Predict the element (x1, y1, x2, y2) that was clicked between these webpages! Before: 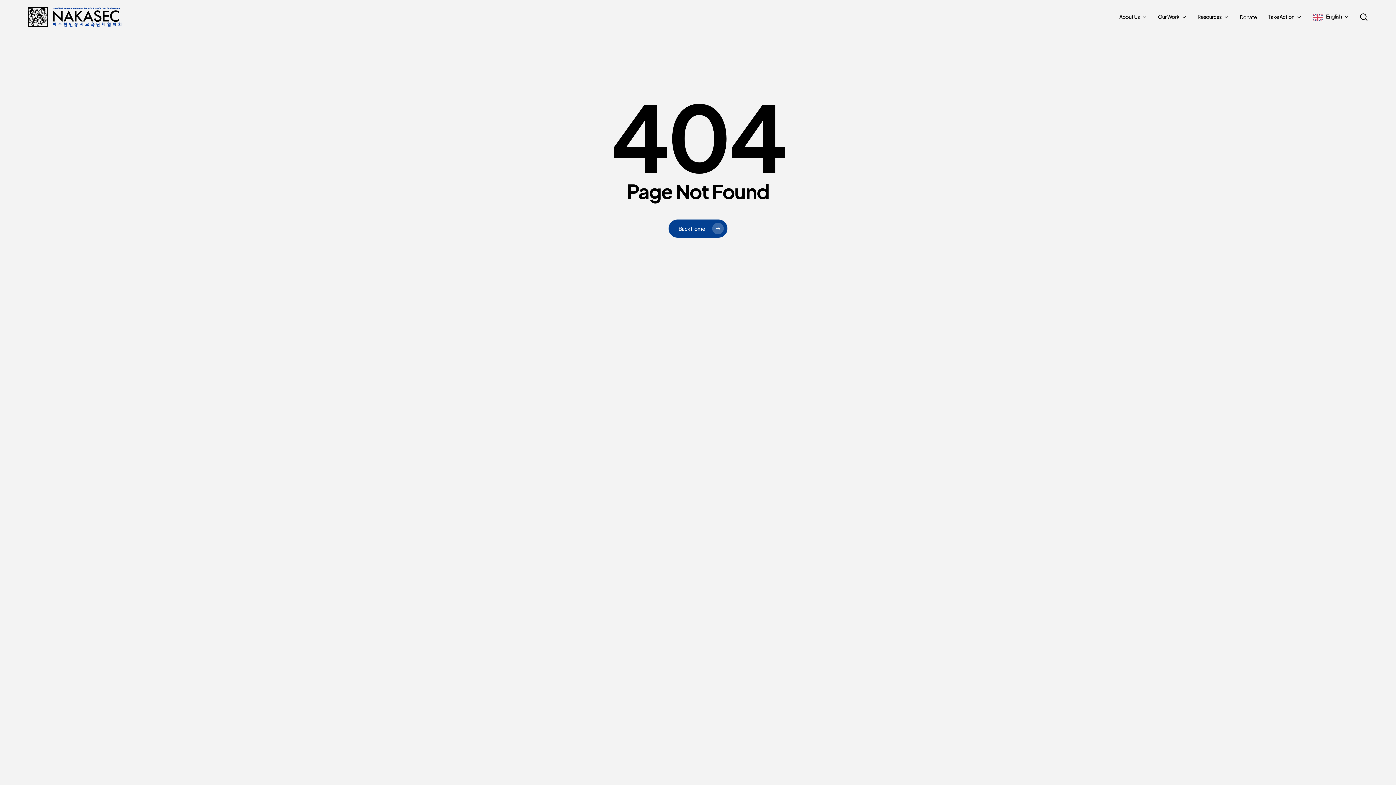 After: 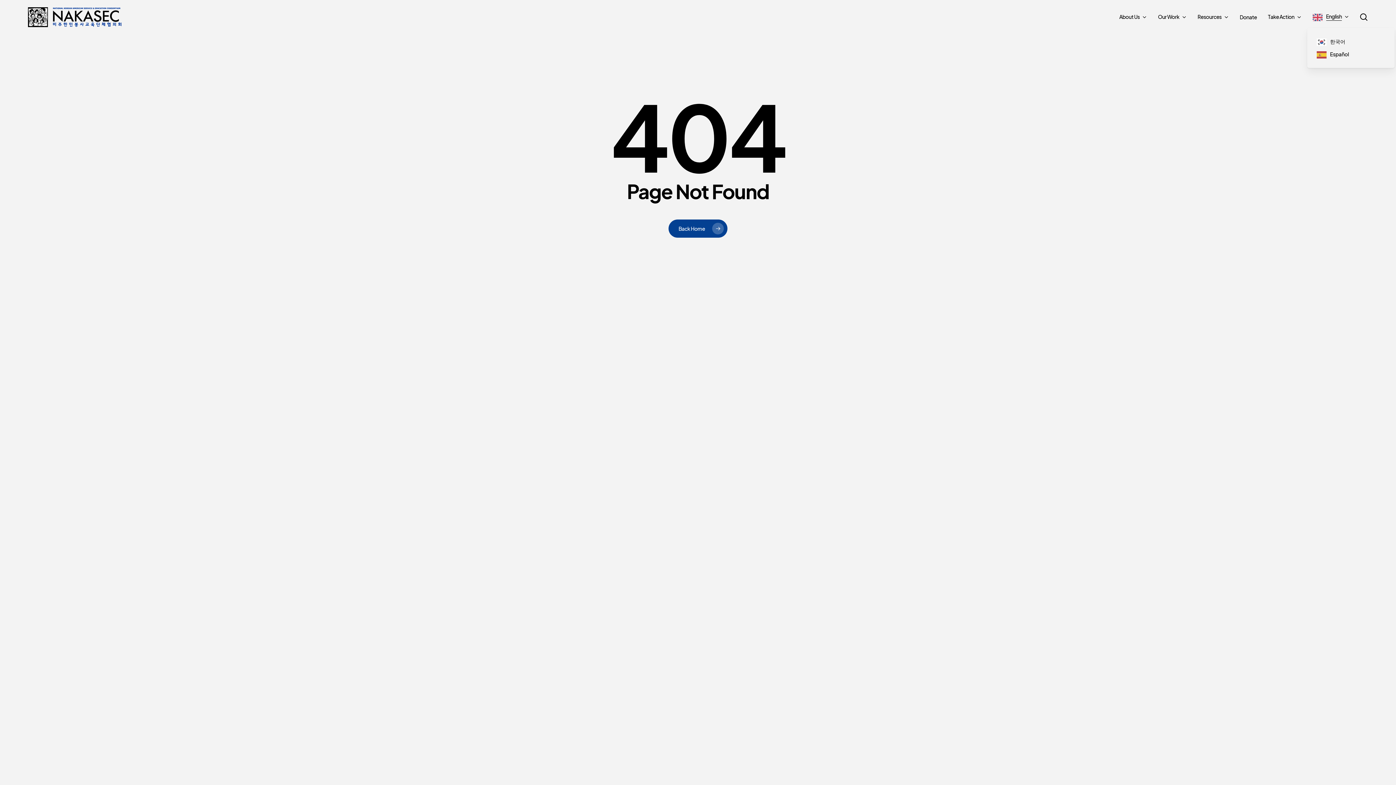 Action: bbox: (1312, 13, 1349, 20) label: English